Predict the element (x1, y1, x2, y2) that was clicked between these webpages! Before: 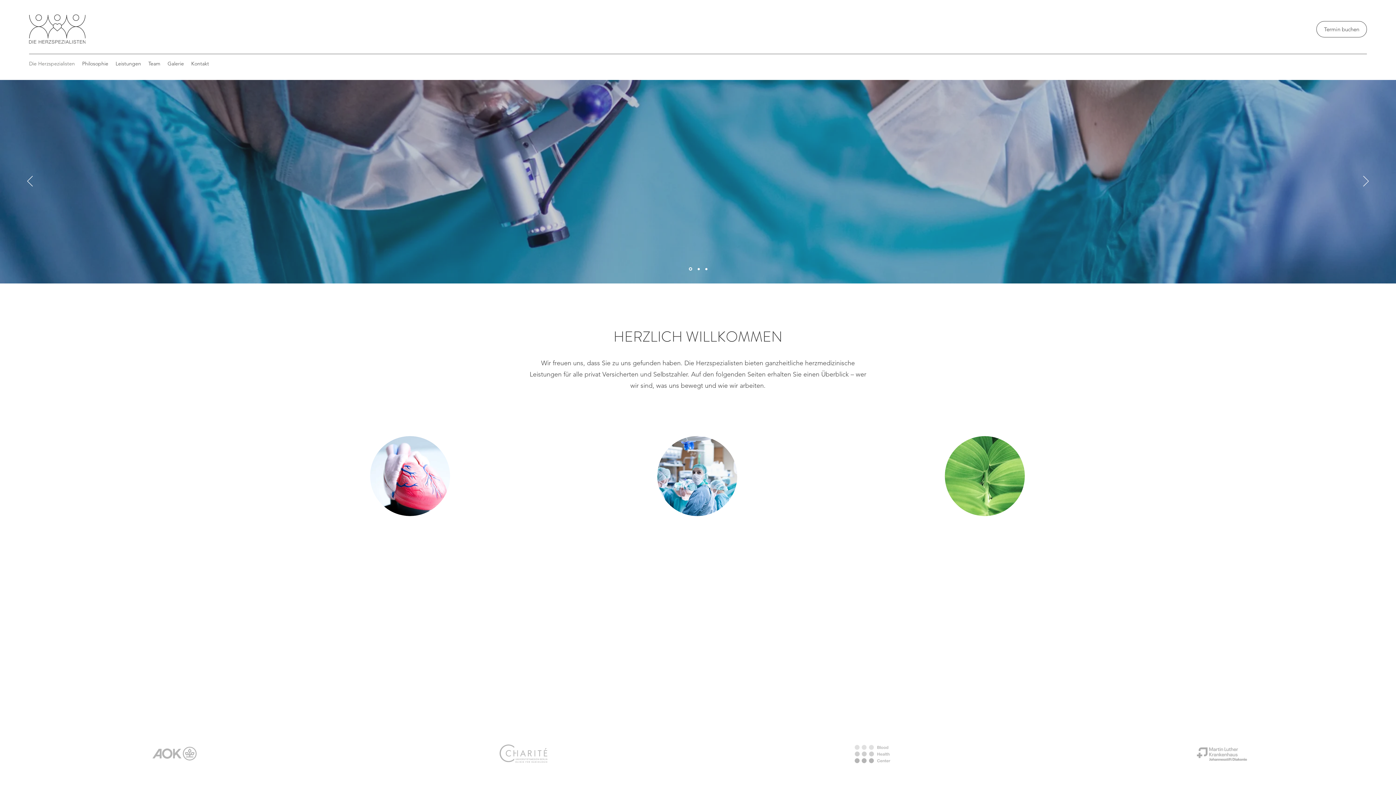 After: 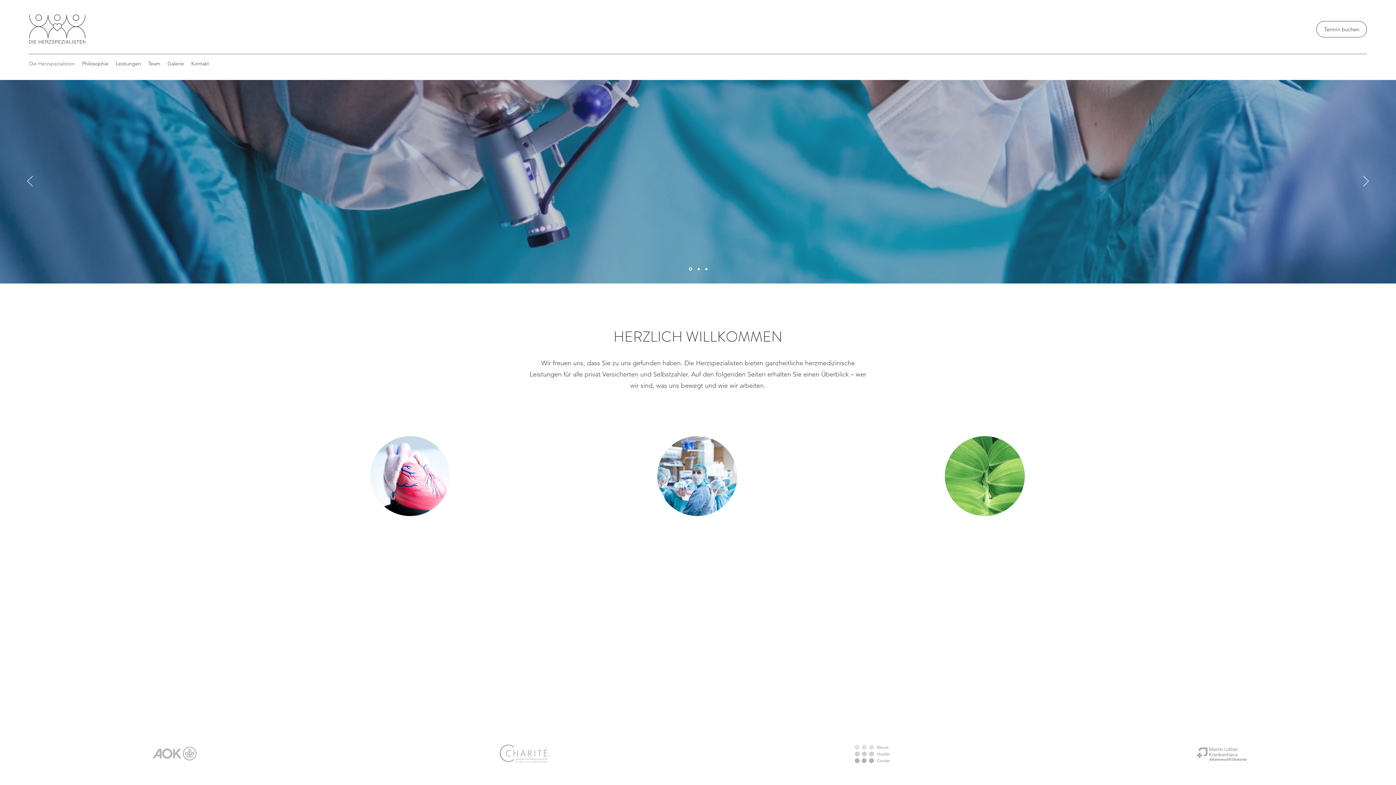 Action: bbox: (845, 726, 899, 780)